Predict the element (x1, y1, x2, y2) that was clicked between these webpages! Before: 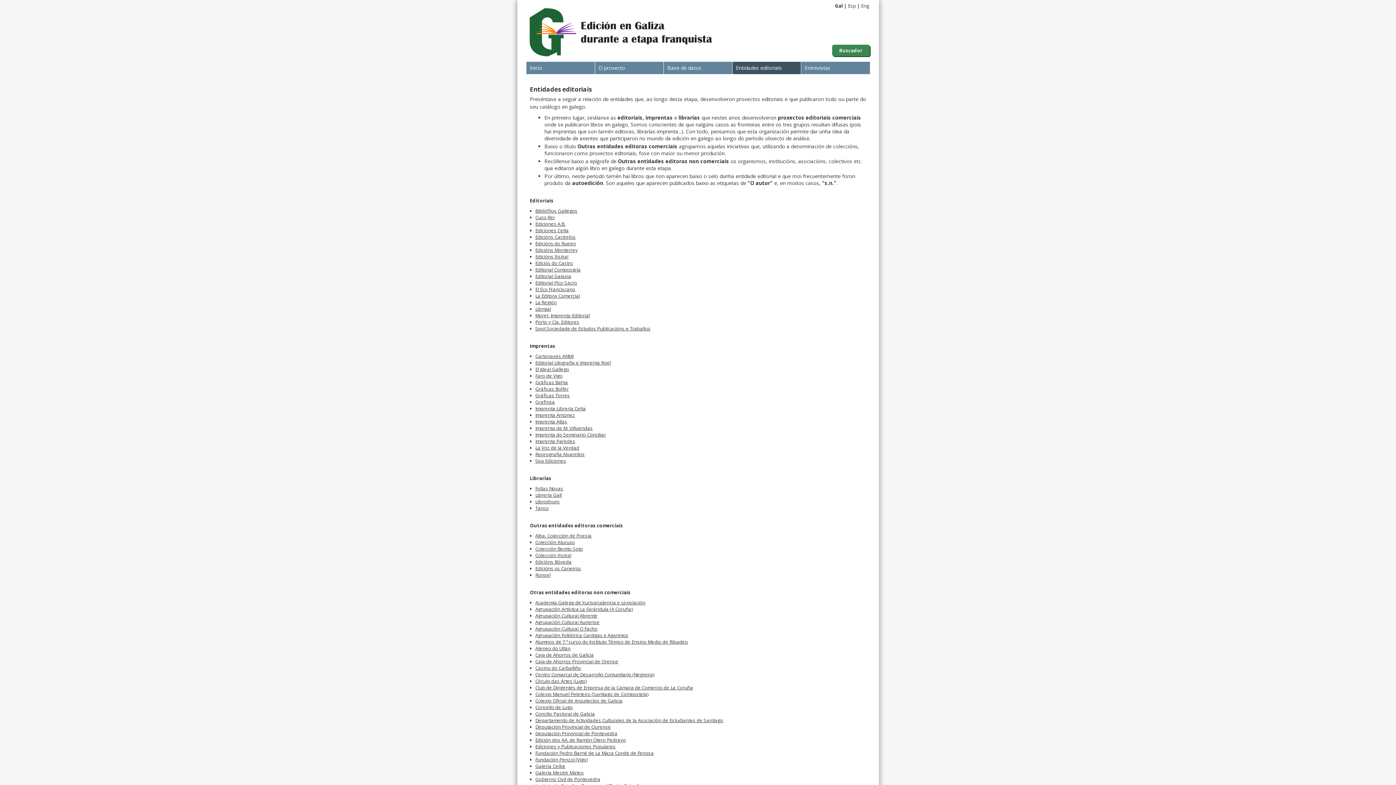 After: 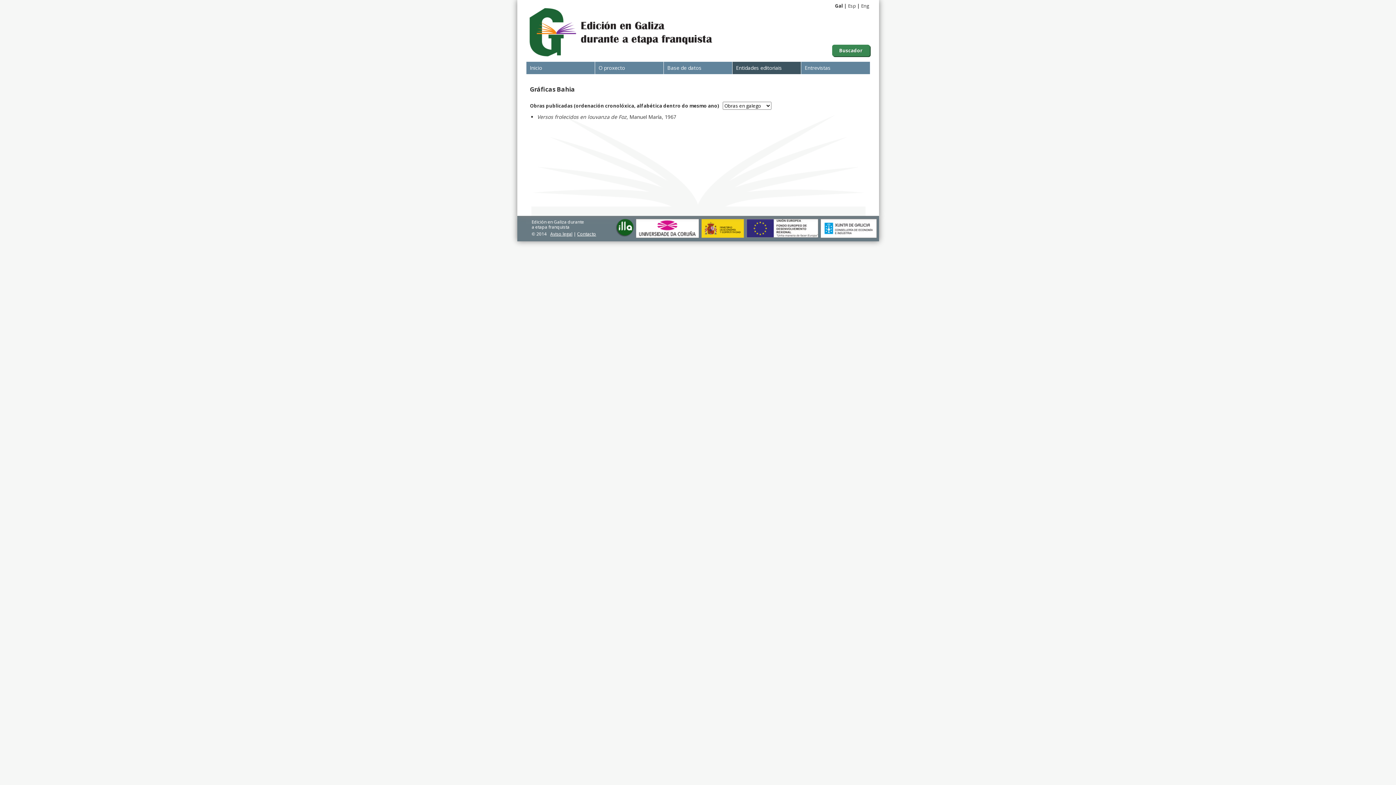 Action: bbox: (535, 379, 568, 385) label: Gráficas Bahia